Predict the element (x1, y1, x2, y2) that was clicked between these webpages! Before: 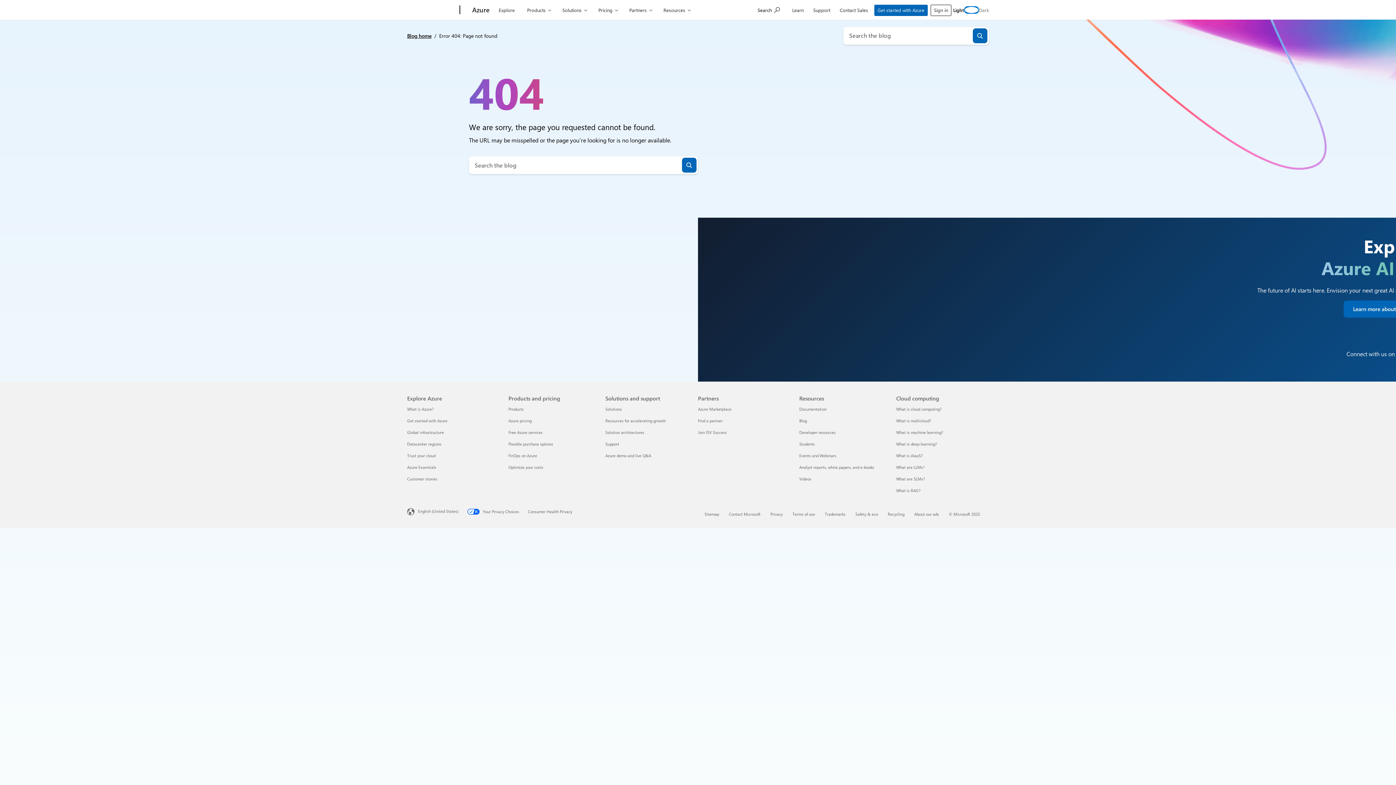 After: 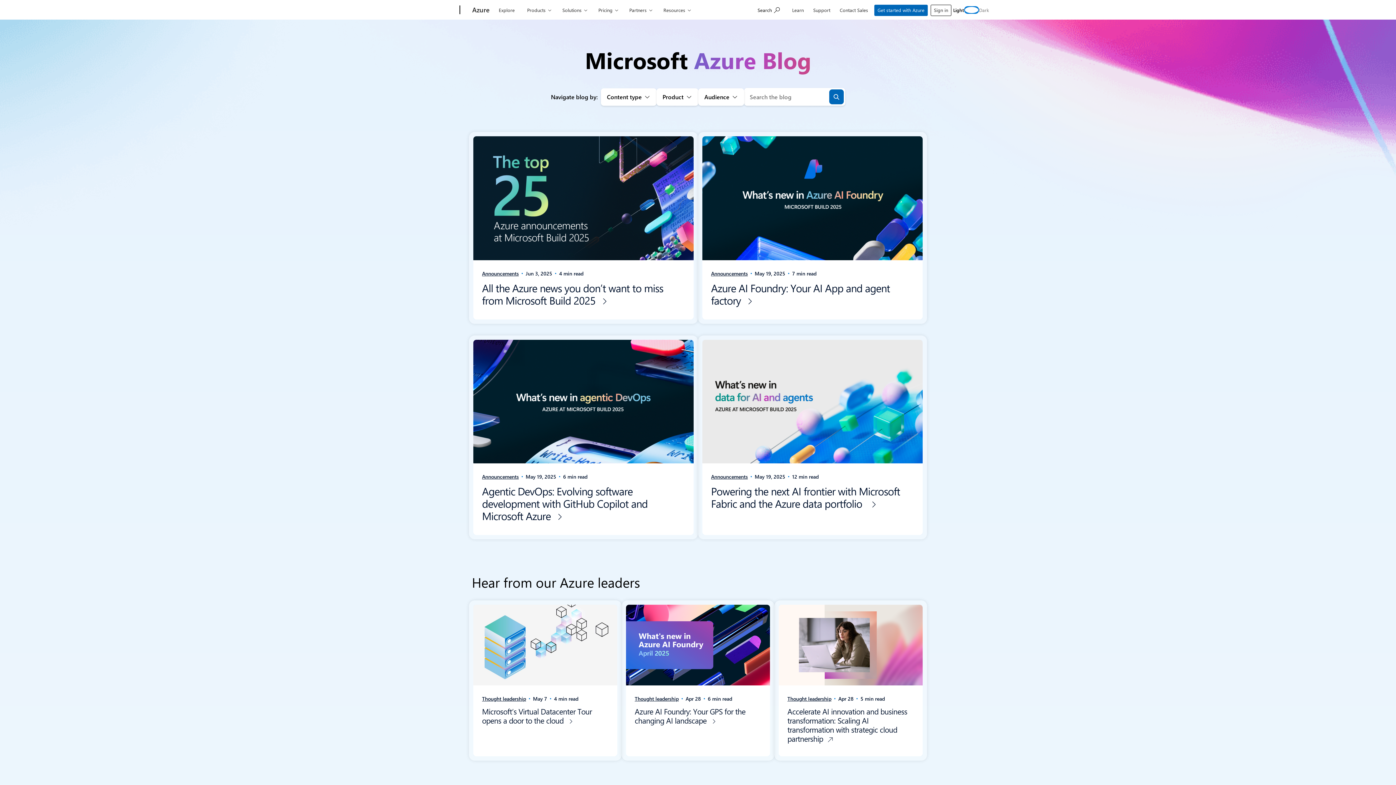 Action: bbox: (799, 418, 807, 423) label: Blog Resources